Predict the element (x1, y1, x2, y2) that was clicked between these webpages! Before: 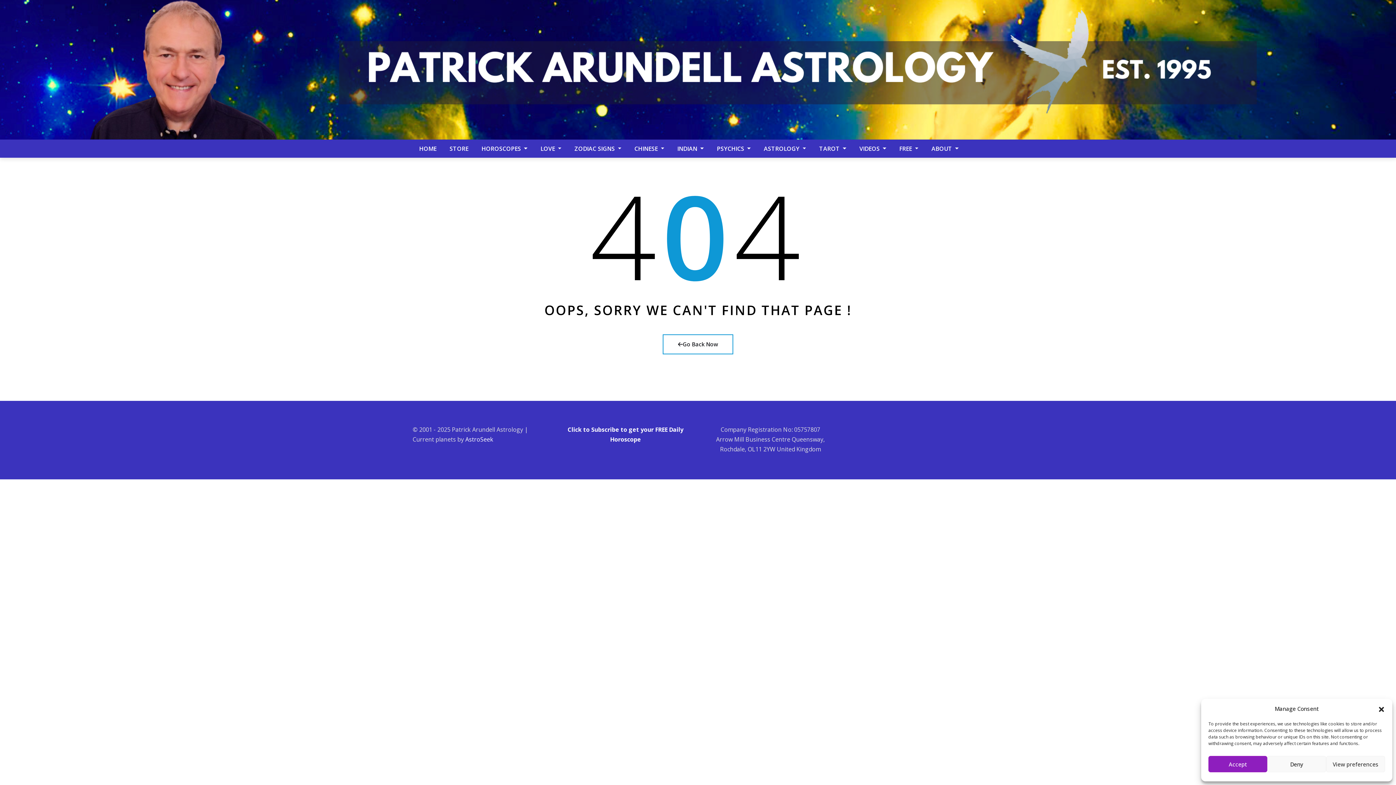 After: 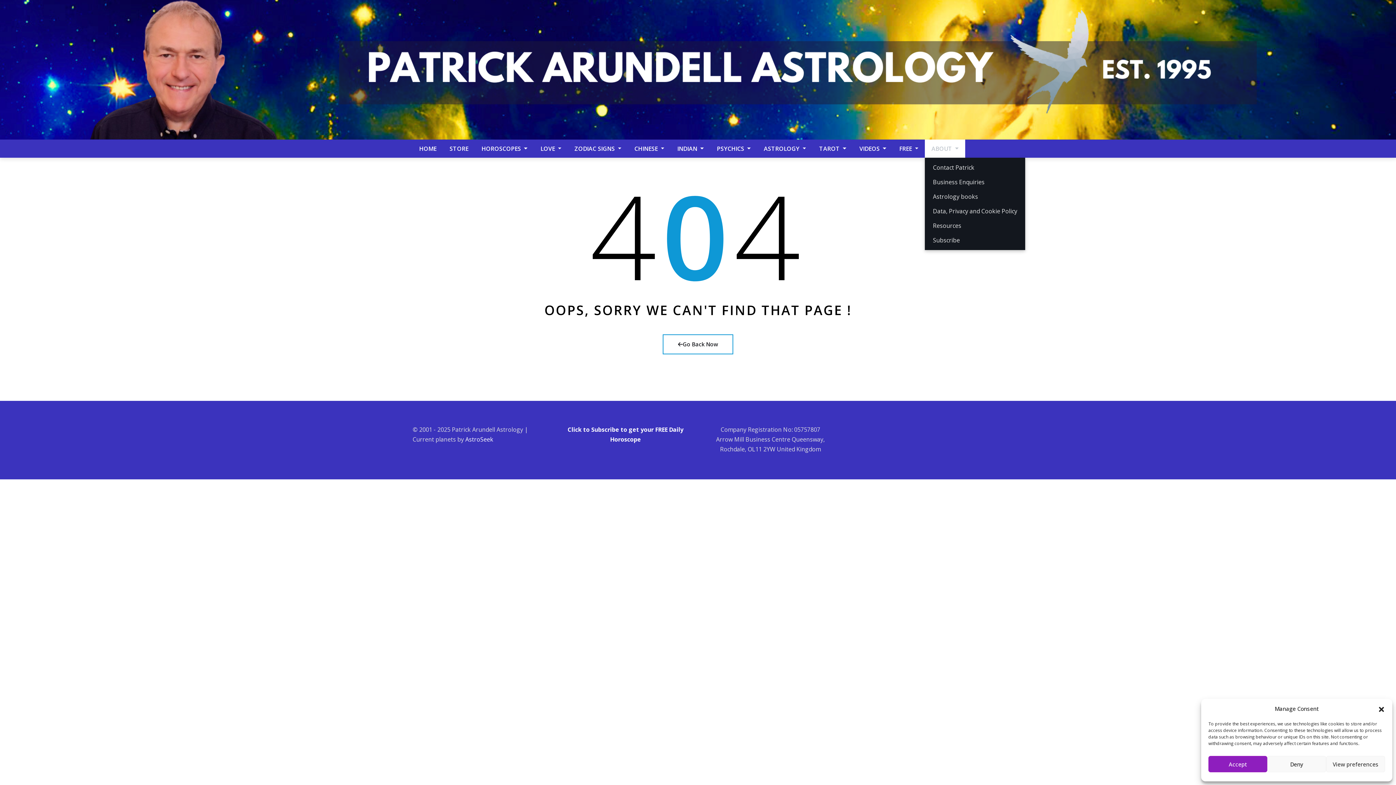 Action: bbox: (925, 139, 965, 157) label: ABOUT 